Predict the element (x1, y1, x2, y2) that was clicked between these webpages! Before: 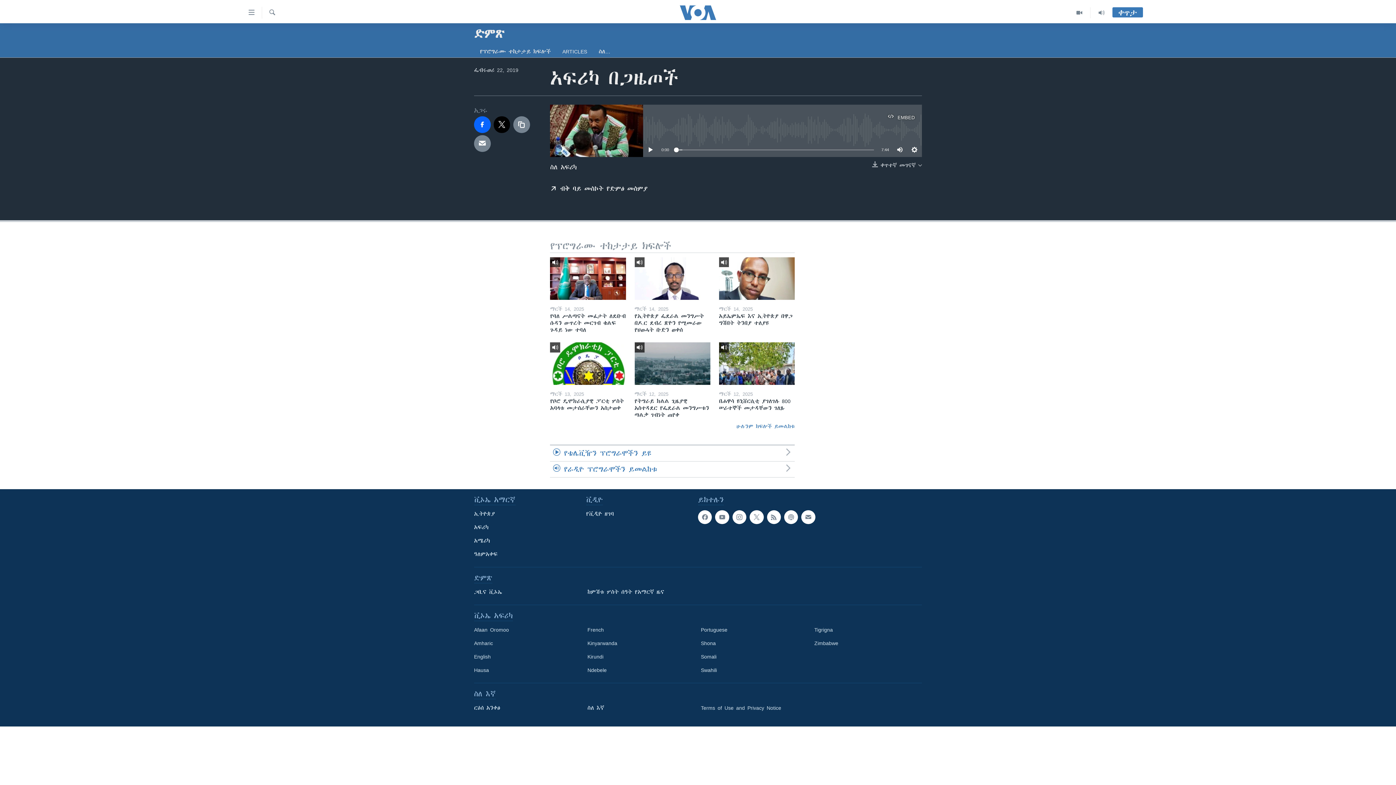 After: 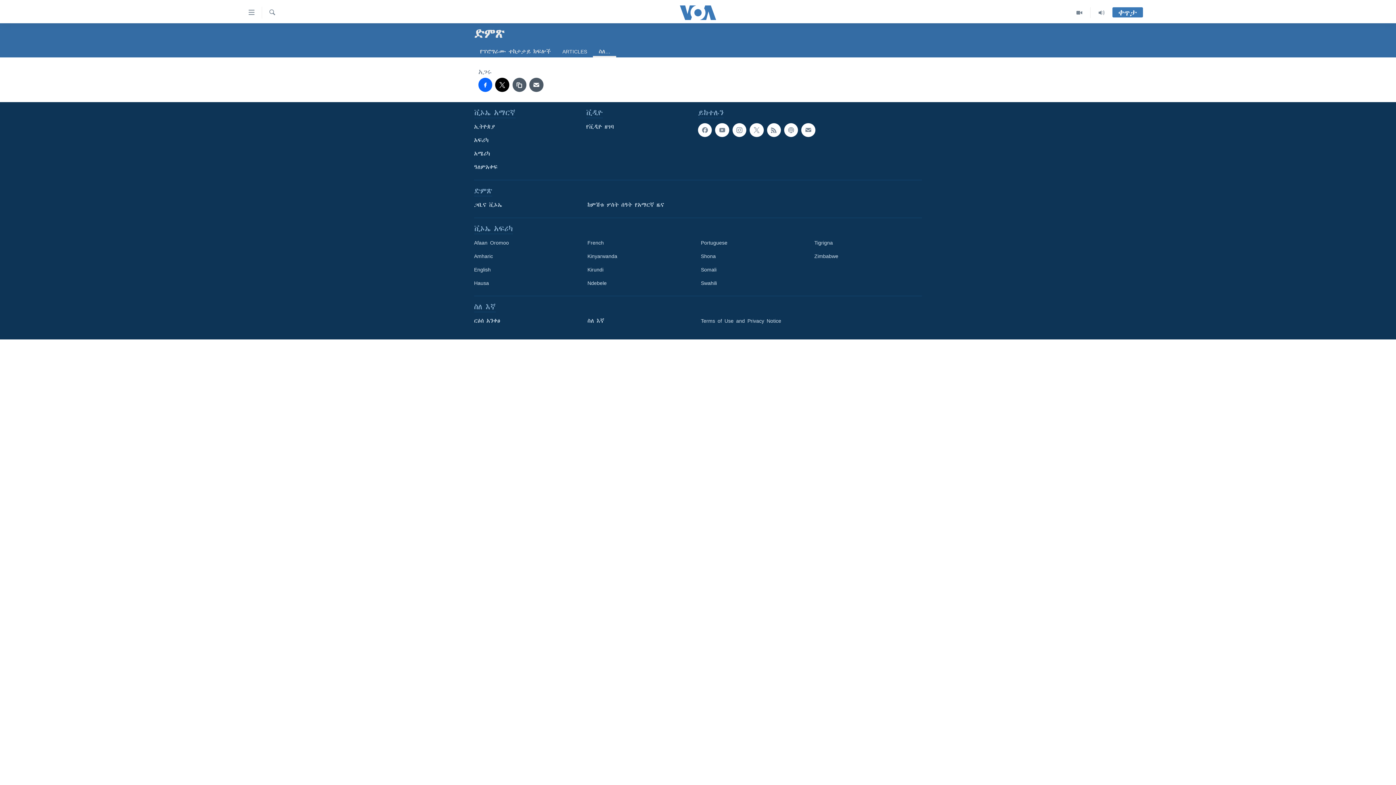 Action: bbox: (593, 45, 616, 57) label: ስለ…